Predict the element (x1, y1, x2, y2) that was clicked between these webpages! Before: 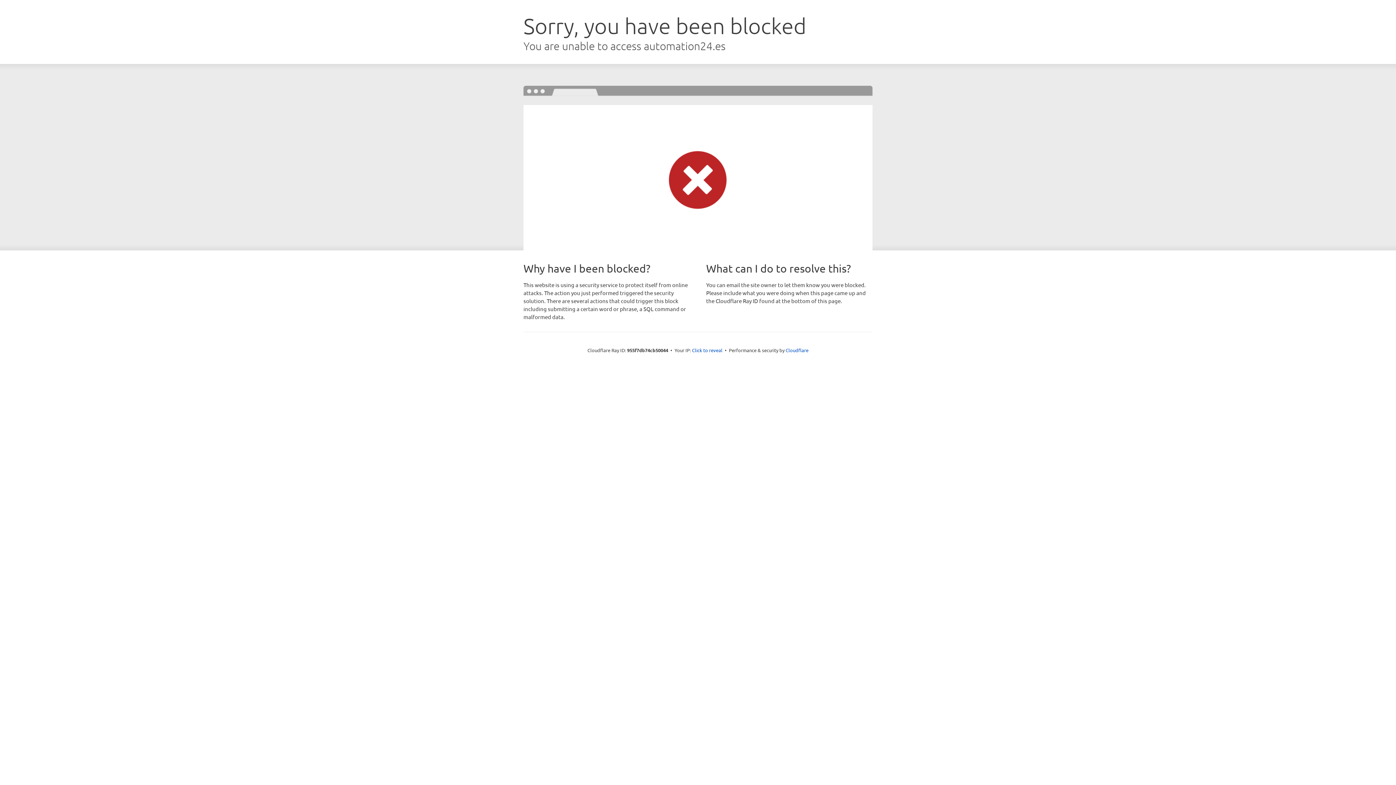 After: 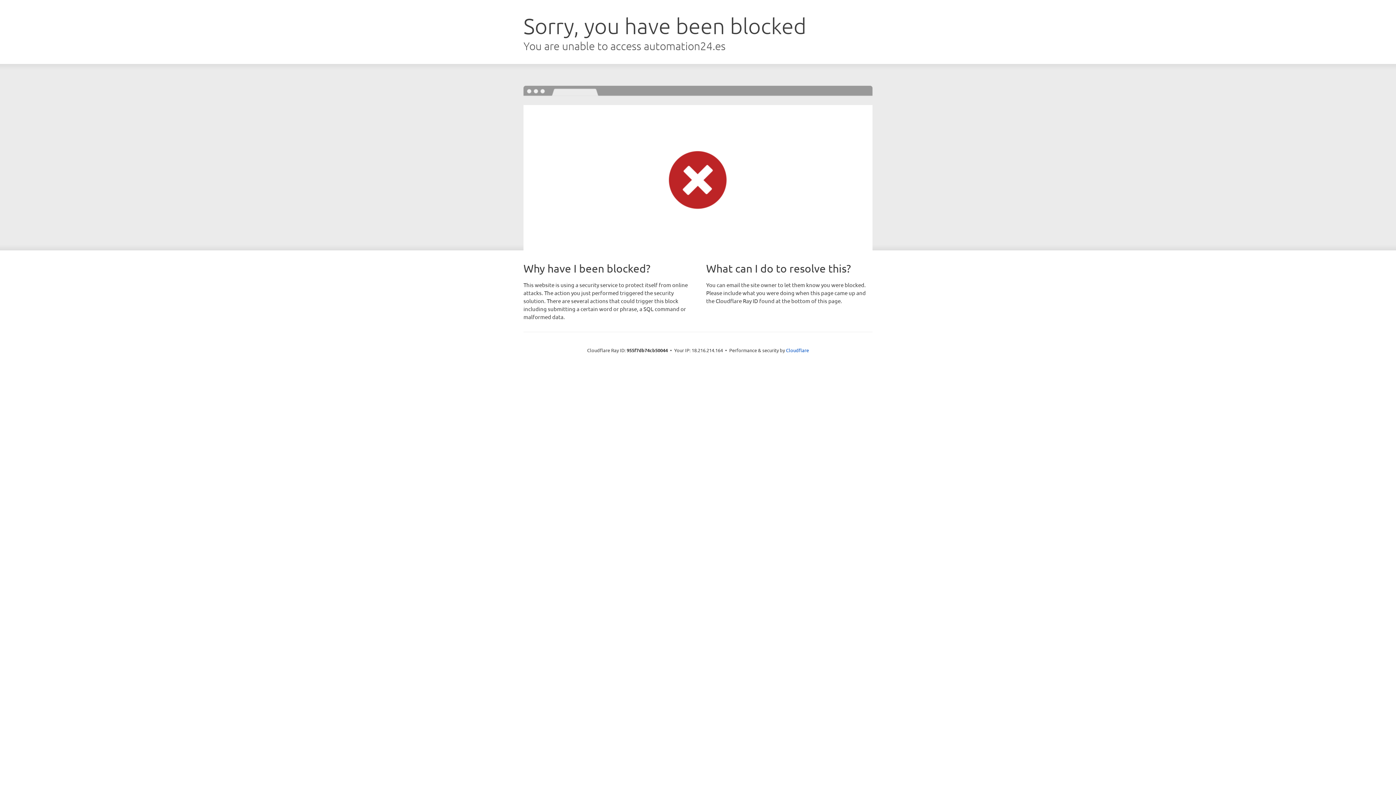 Action: bbox: (692, 346, 722, 353) label: Click to reveal